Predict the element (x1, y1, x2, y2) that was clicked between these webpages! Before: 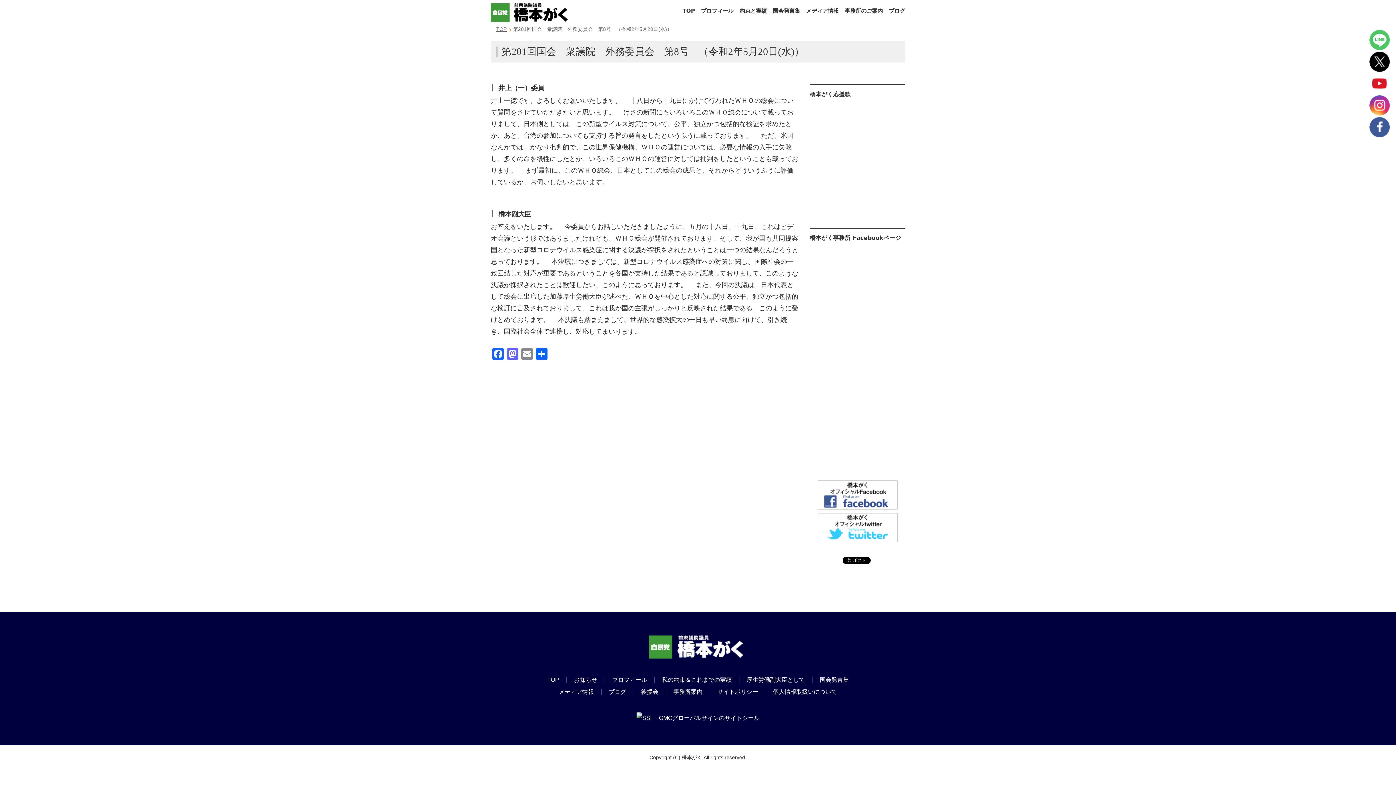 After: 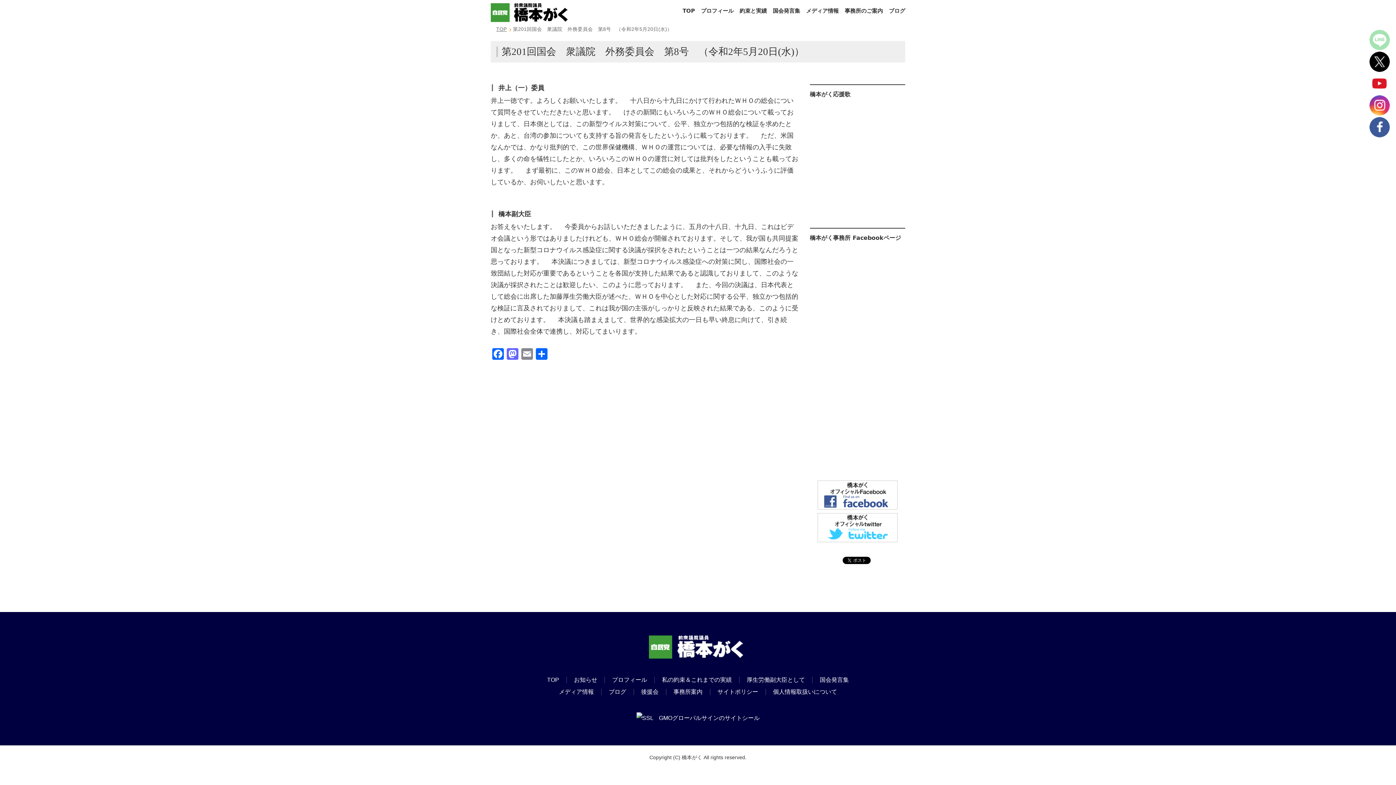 Action: bbox: (1369, 29, 1390, 50)